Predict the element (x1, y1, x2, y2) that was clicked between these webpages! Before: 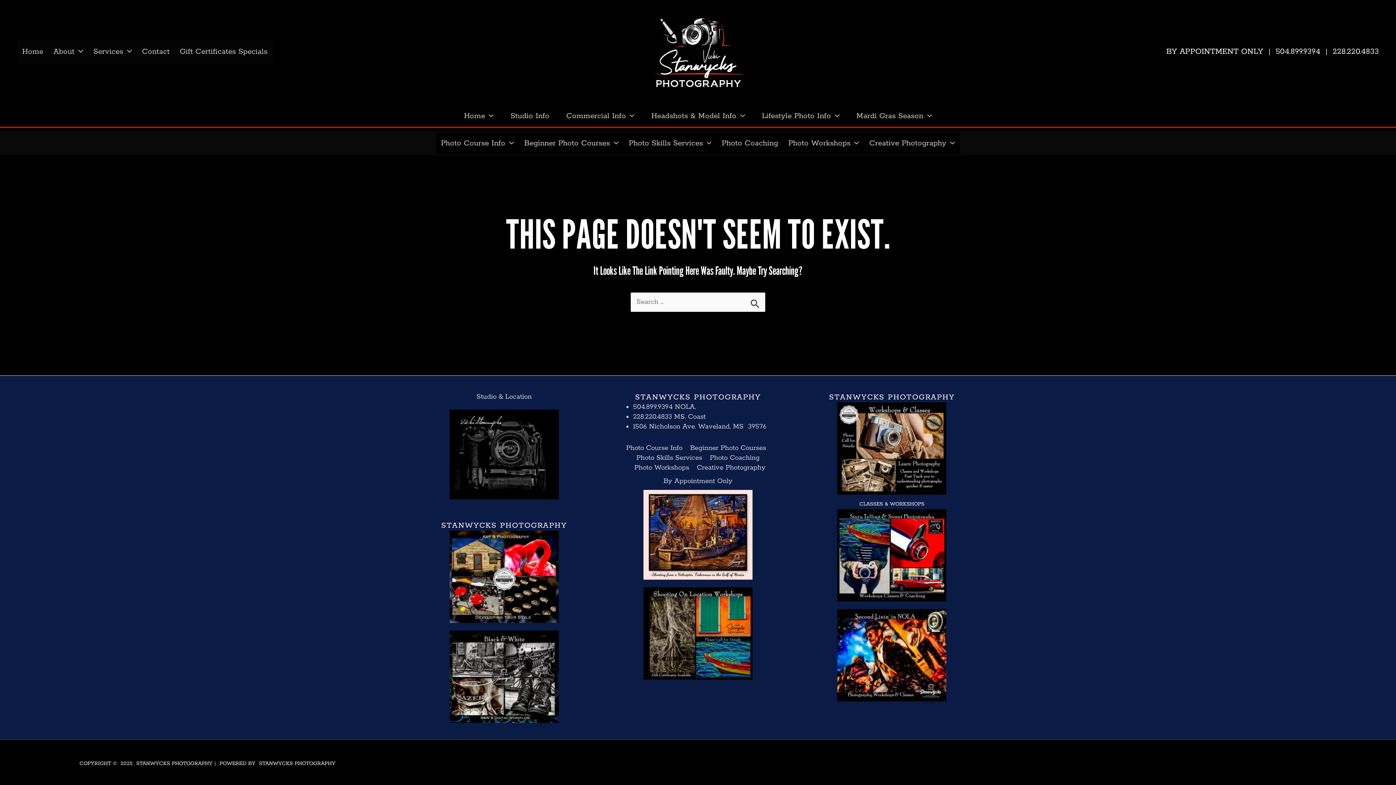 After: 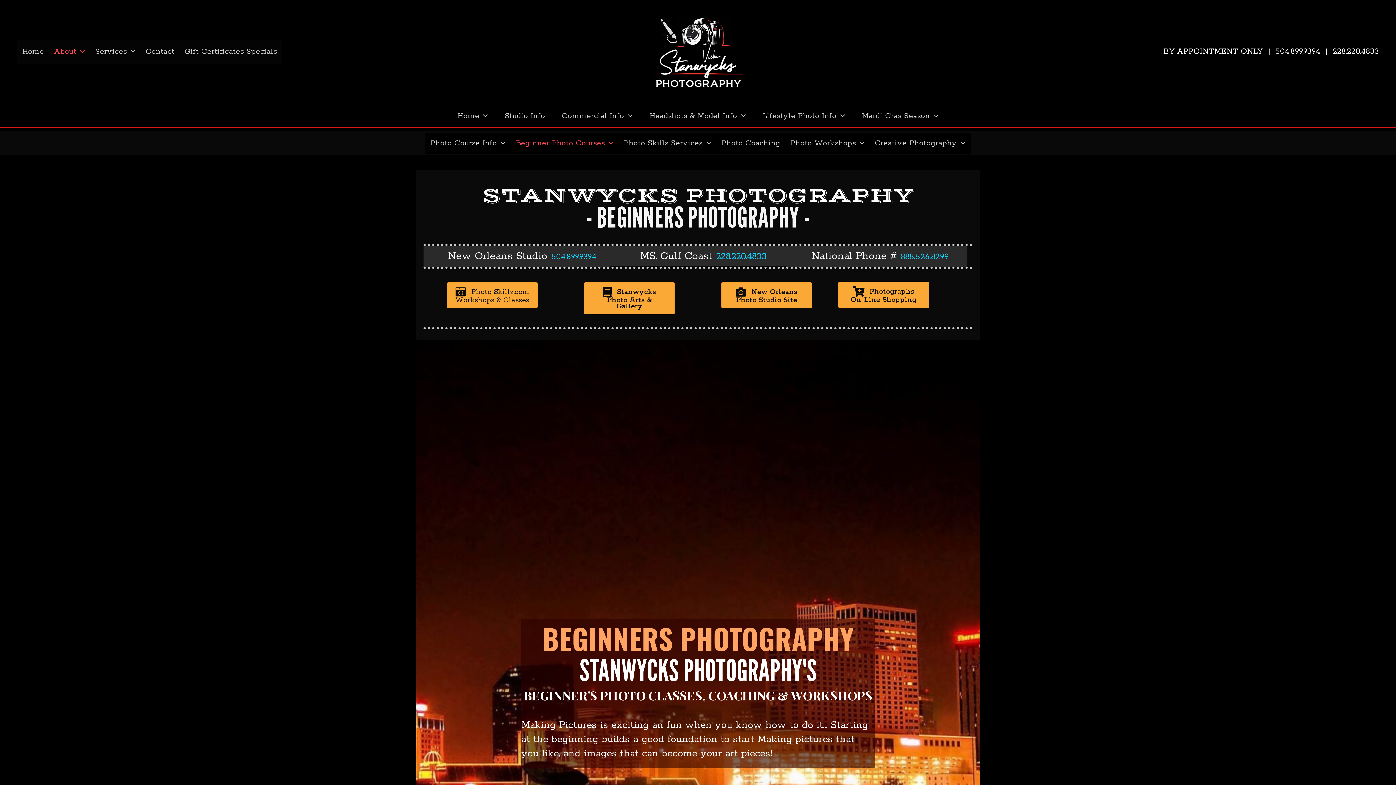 Action: bbox: (686, 443, 770, 453) label: Beginner Photo Courses